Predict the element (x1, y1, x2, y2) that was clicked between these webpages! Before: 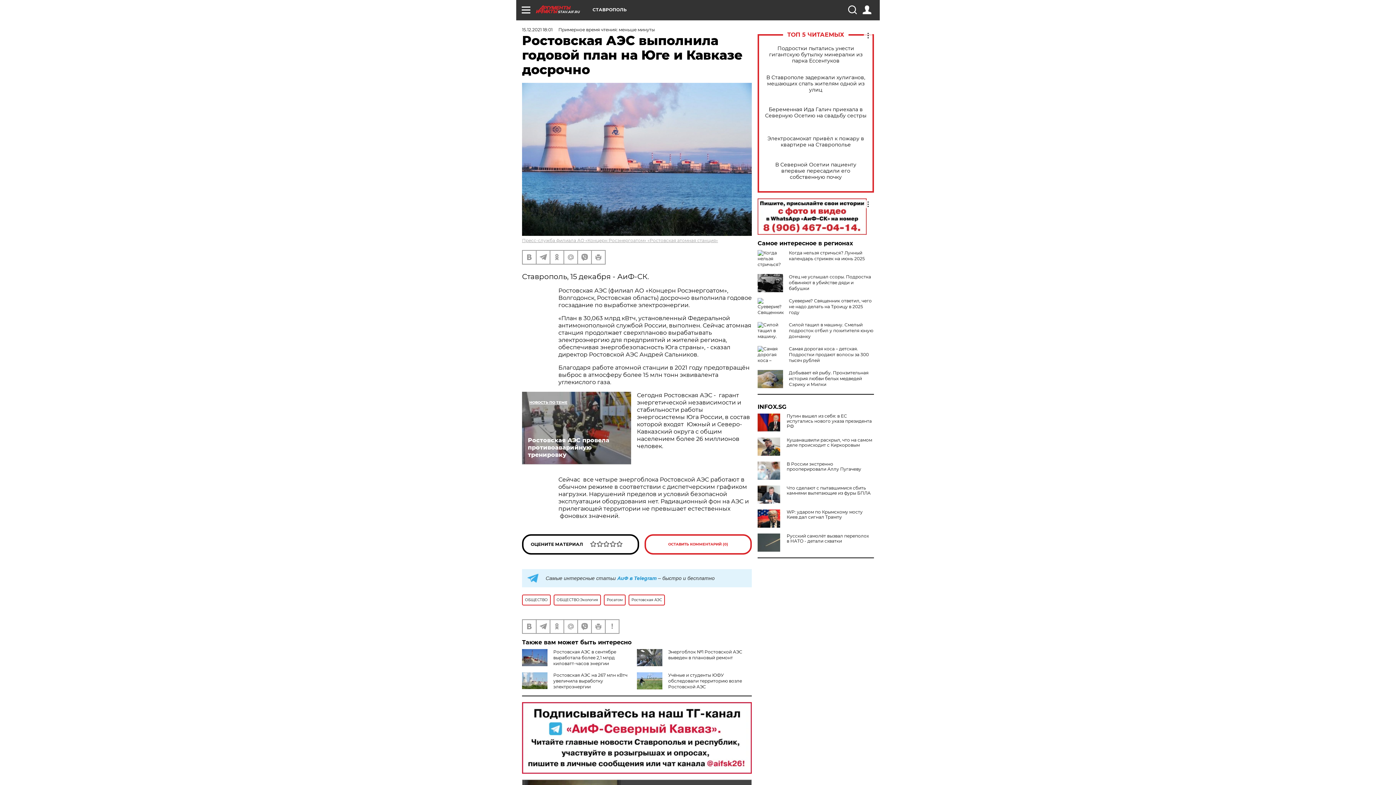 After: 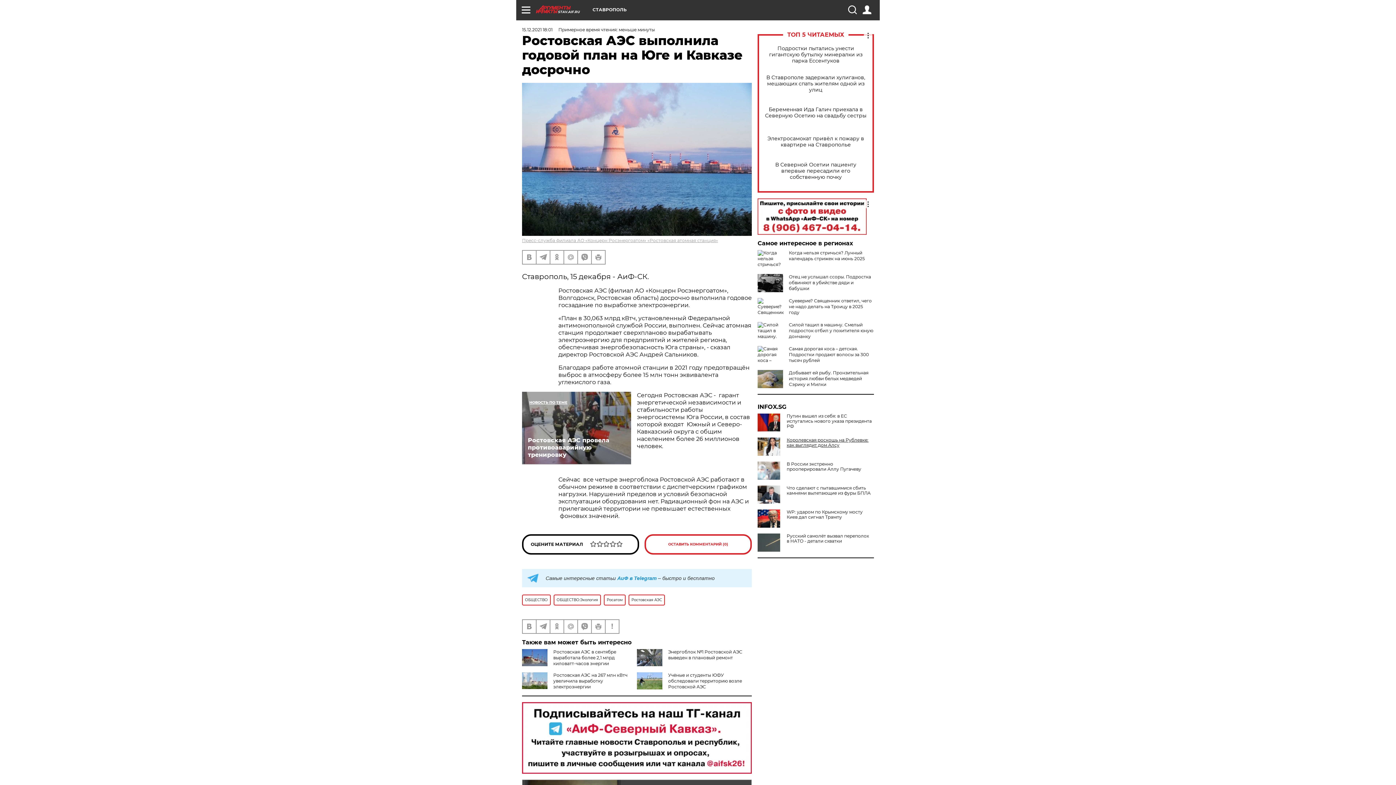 Action: bbox: (757, 437, 874, 448) label: Кушанашвили раскрыл, что на самом деле происходит с Киркоровым